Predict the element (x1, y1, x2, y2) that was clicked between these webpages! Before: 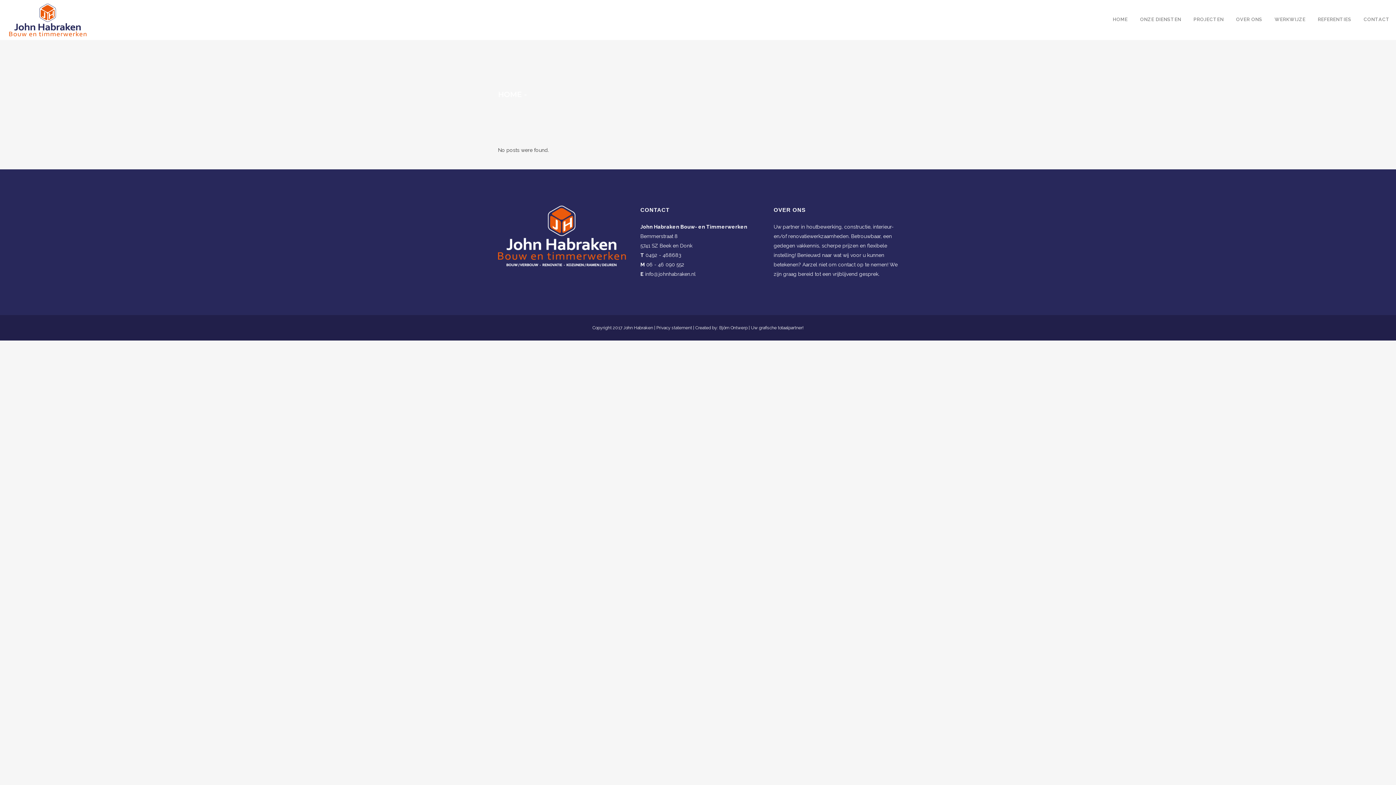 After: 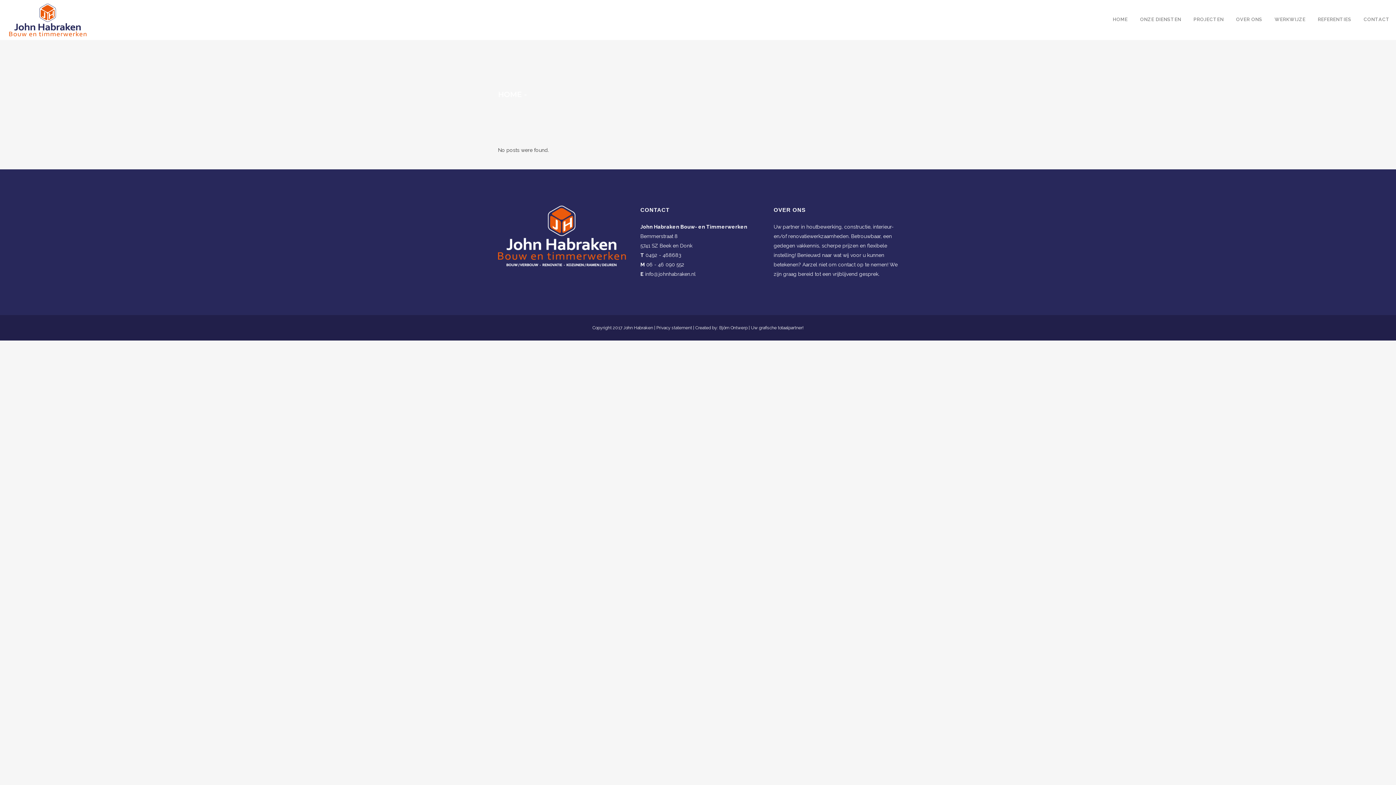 Action: bbox: (645, 271, 695, 277) label: info@johnhabraken.nl